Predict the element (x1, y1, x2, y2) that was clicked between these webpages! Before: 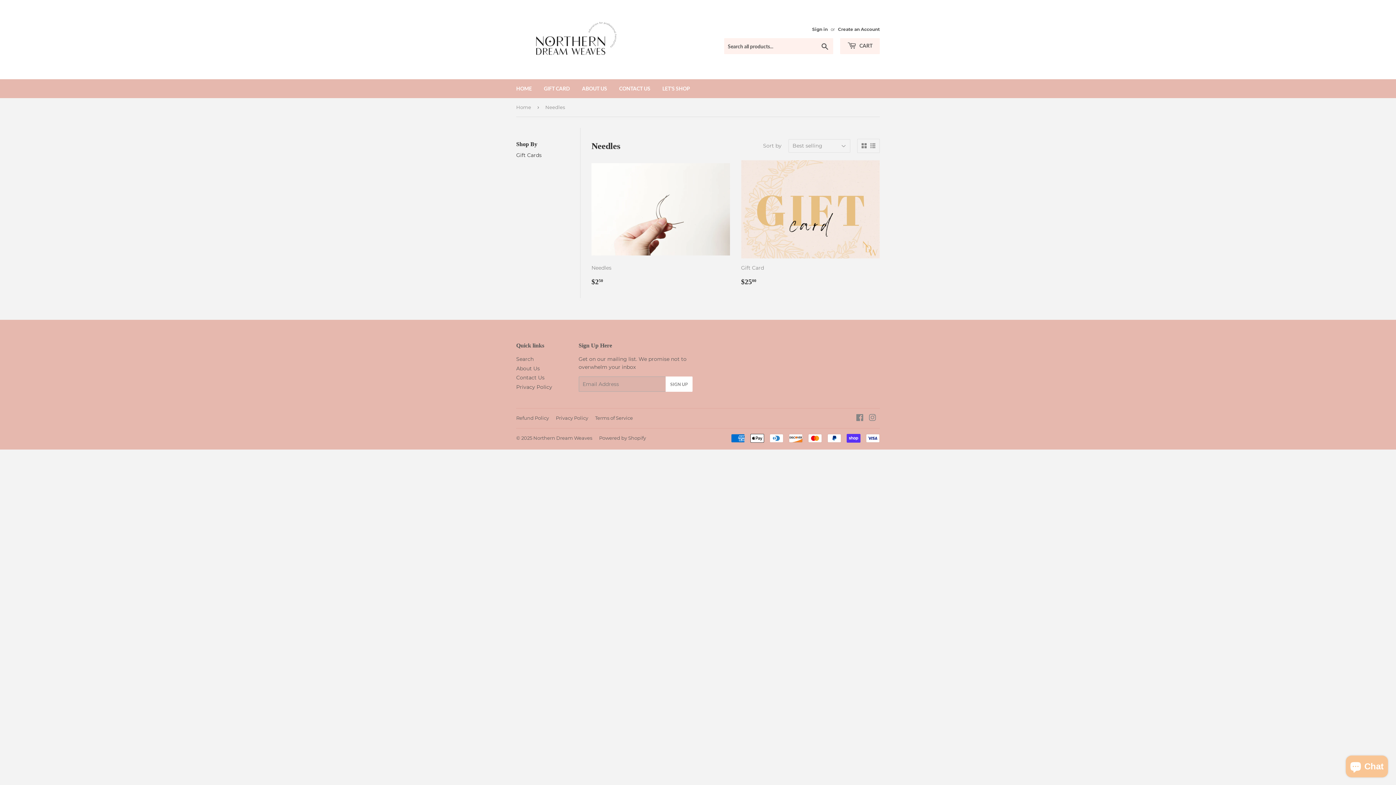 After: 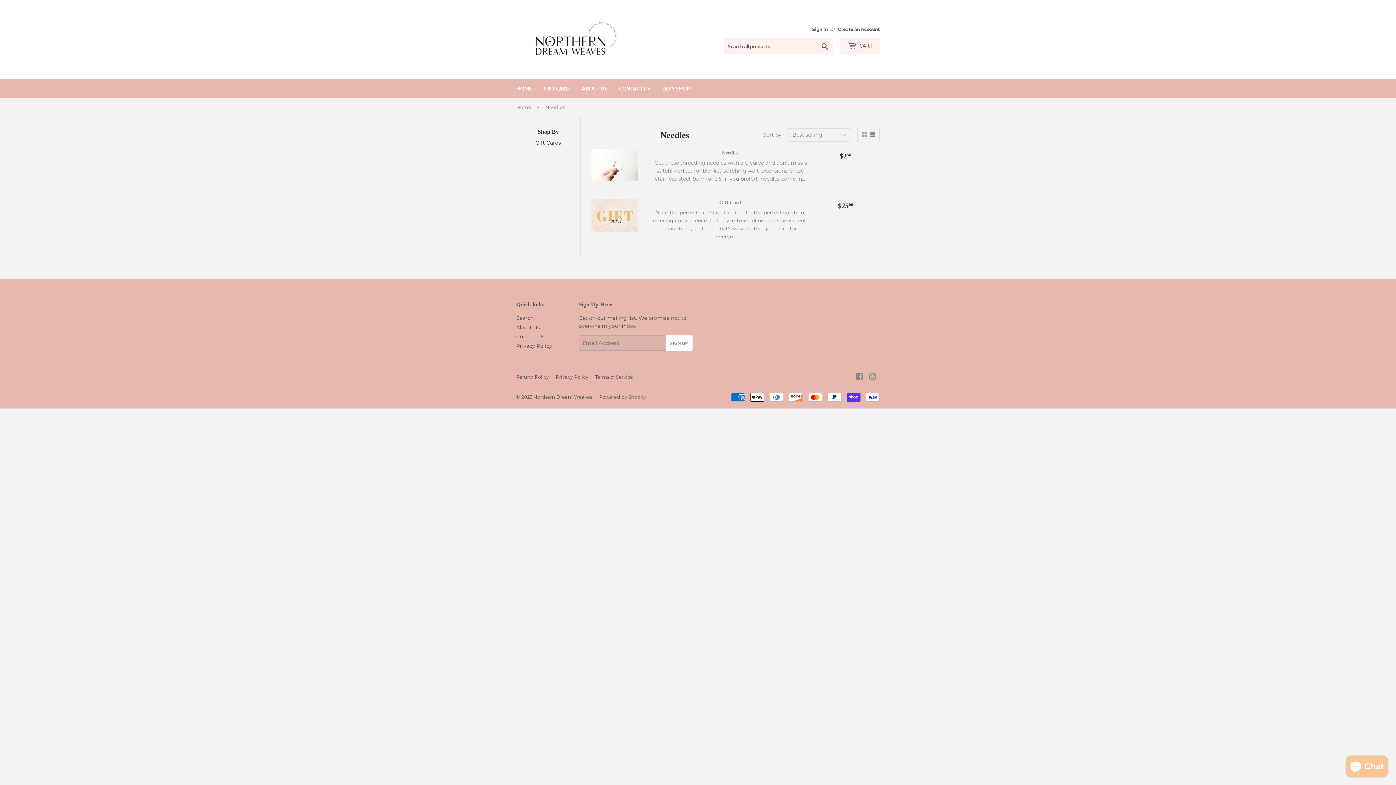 Action: bbox: (870, 143, 875, 148)